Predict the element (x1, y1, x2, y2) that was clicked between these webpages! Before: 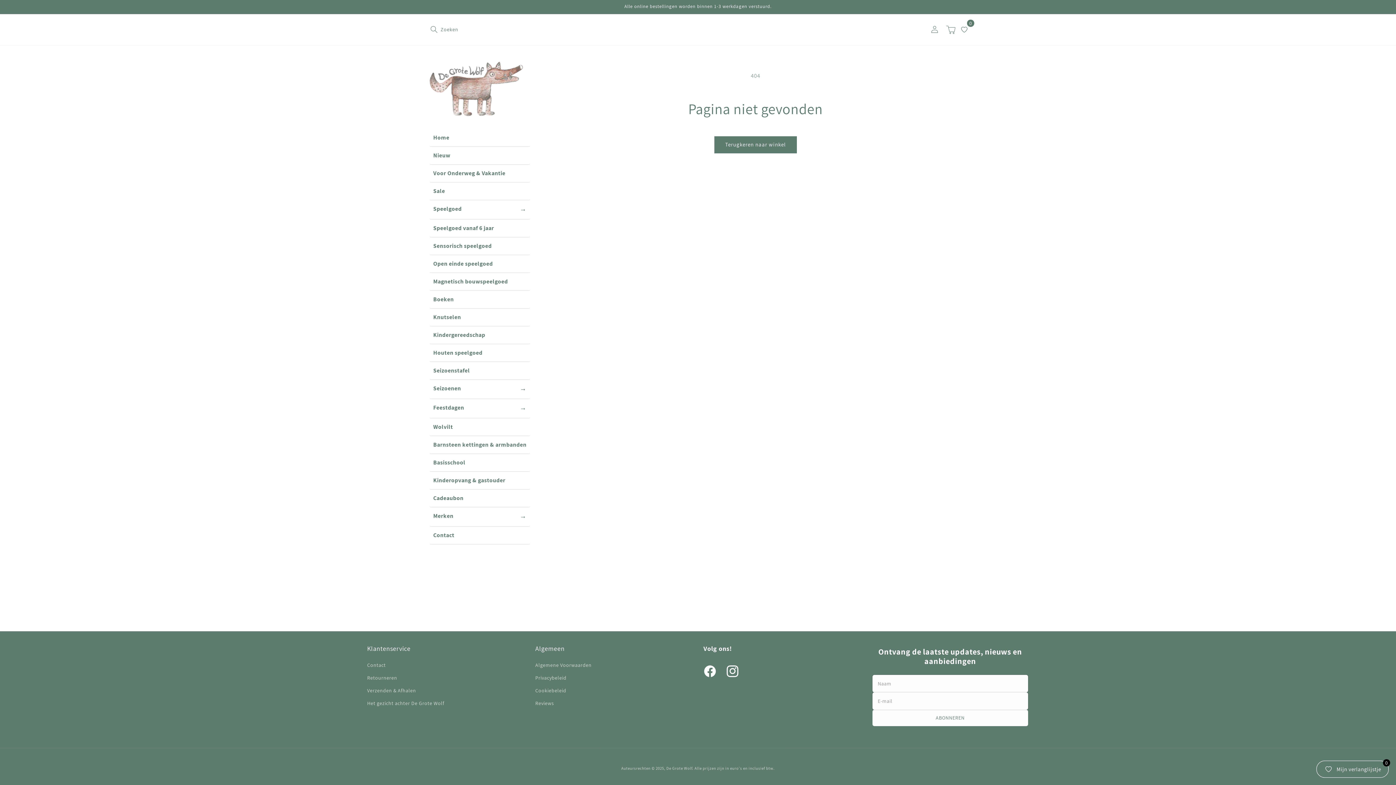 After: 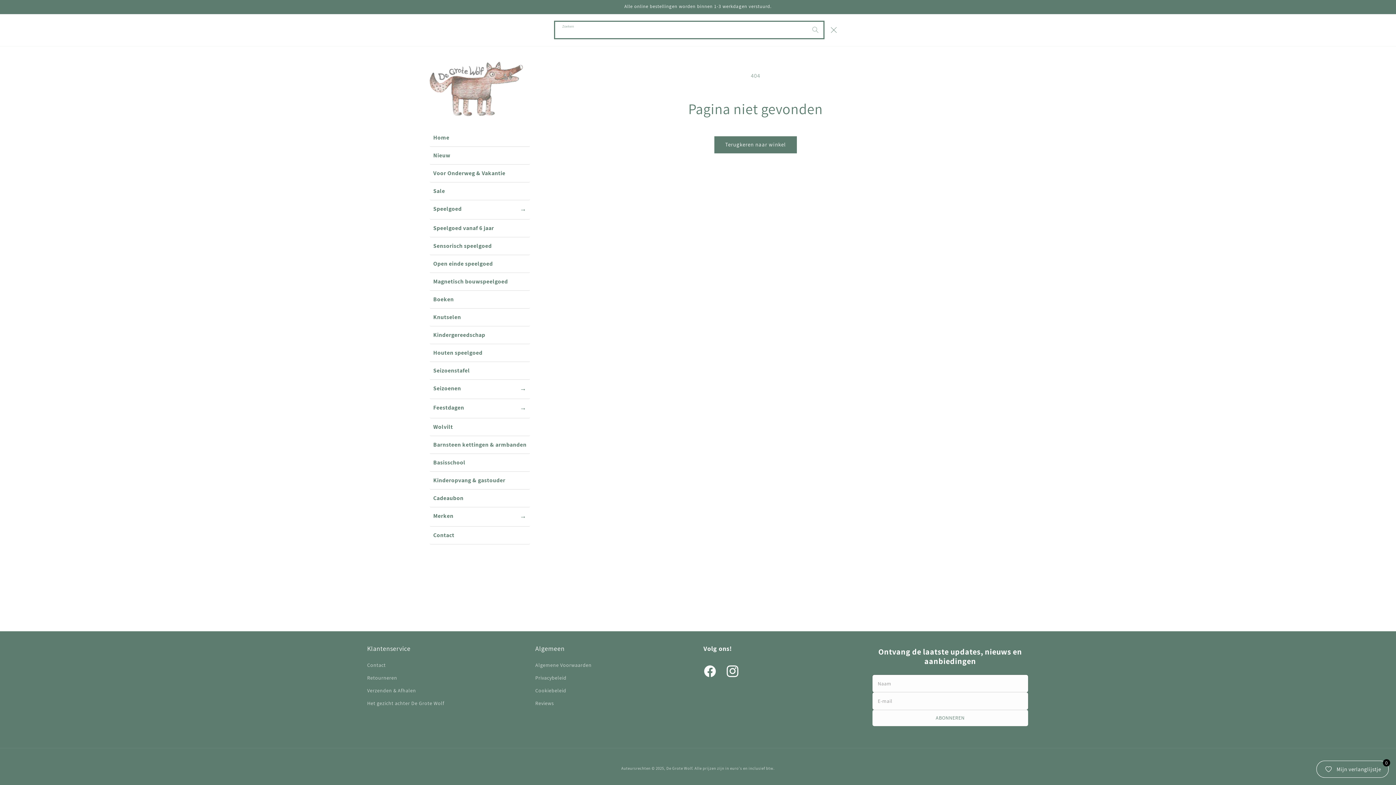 Action: bbox: (430, 21, 446, 37) label: Zoeken